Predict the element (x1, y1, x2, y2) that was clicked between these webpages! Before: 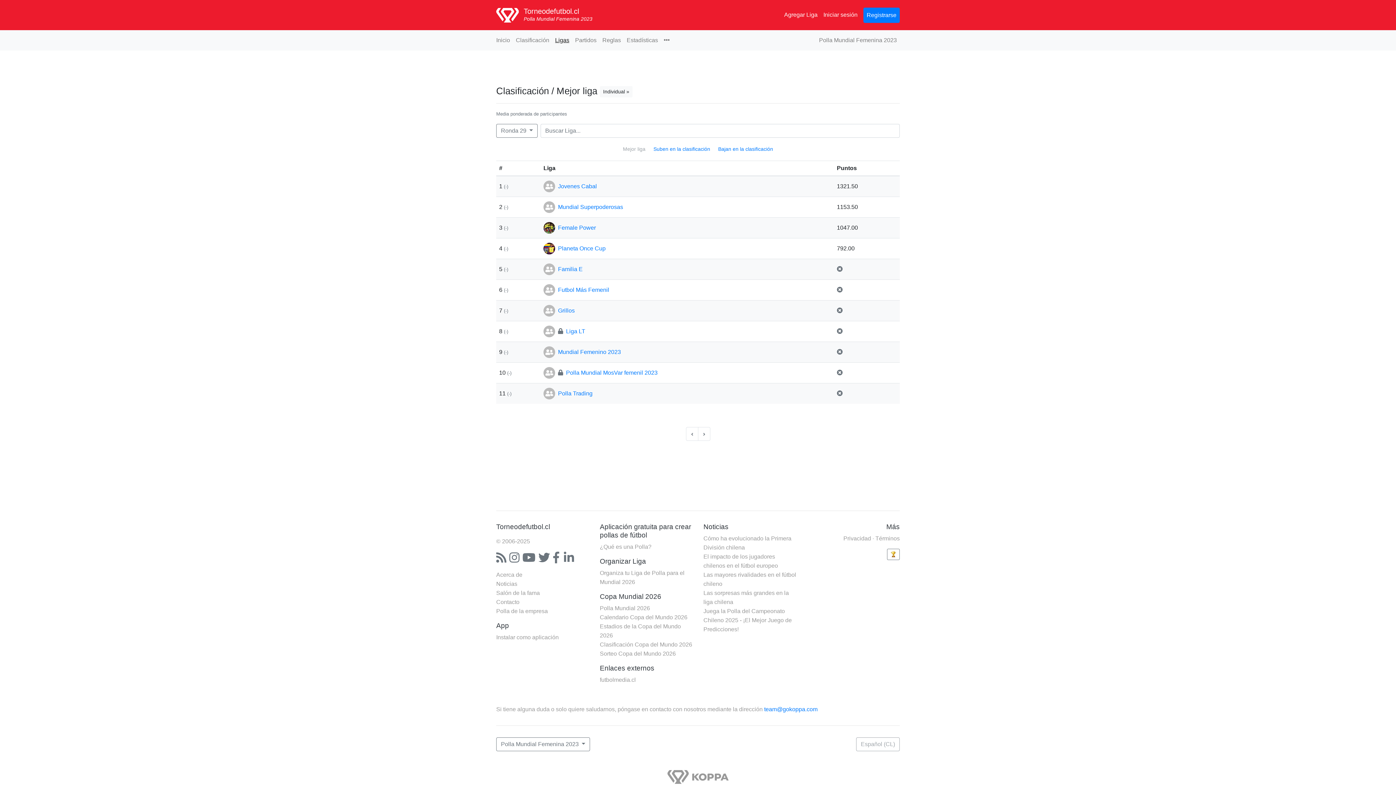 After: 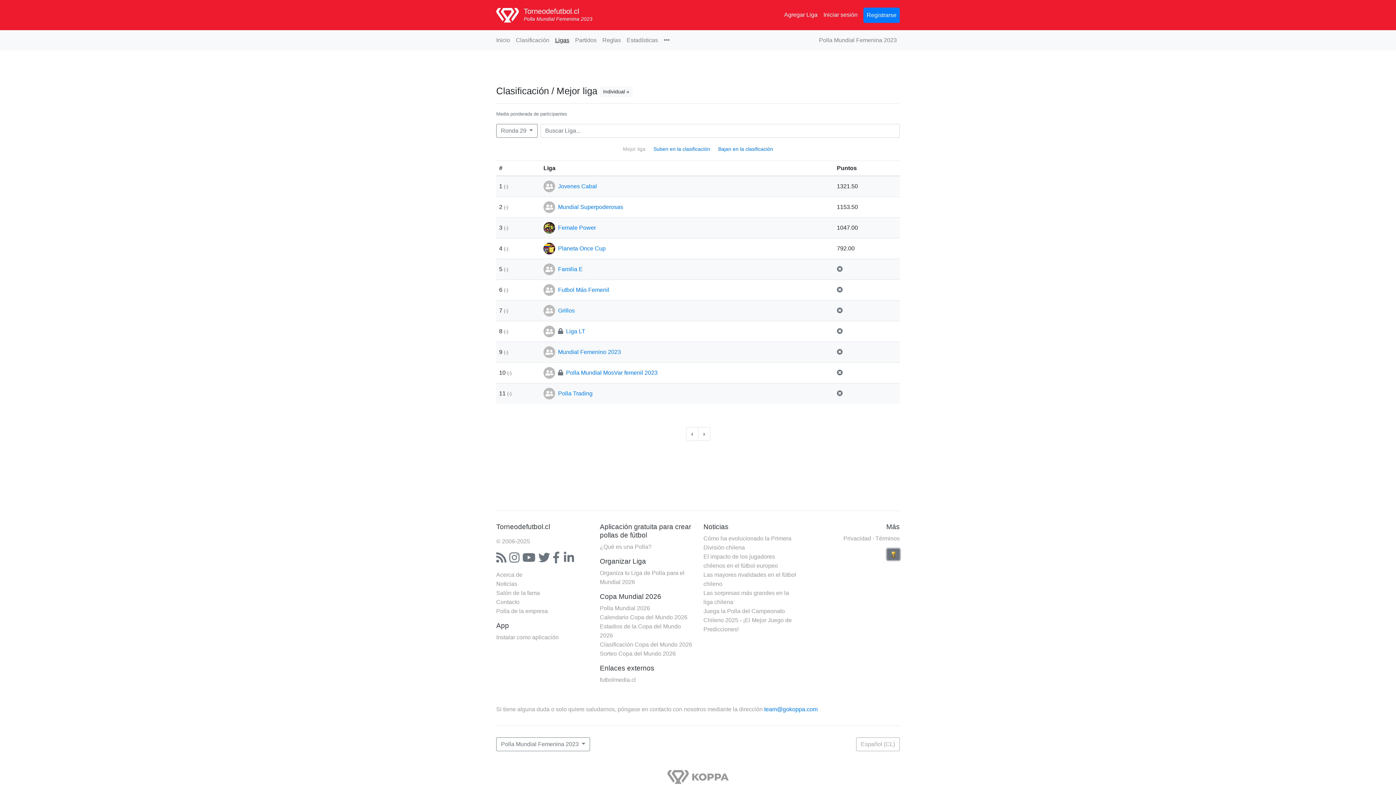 Action: bbox: (887, 548, 900, 560) label: 🏆